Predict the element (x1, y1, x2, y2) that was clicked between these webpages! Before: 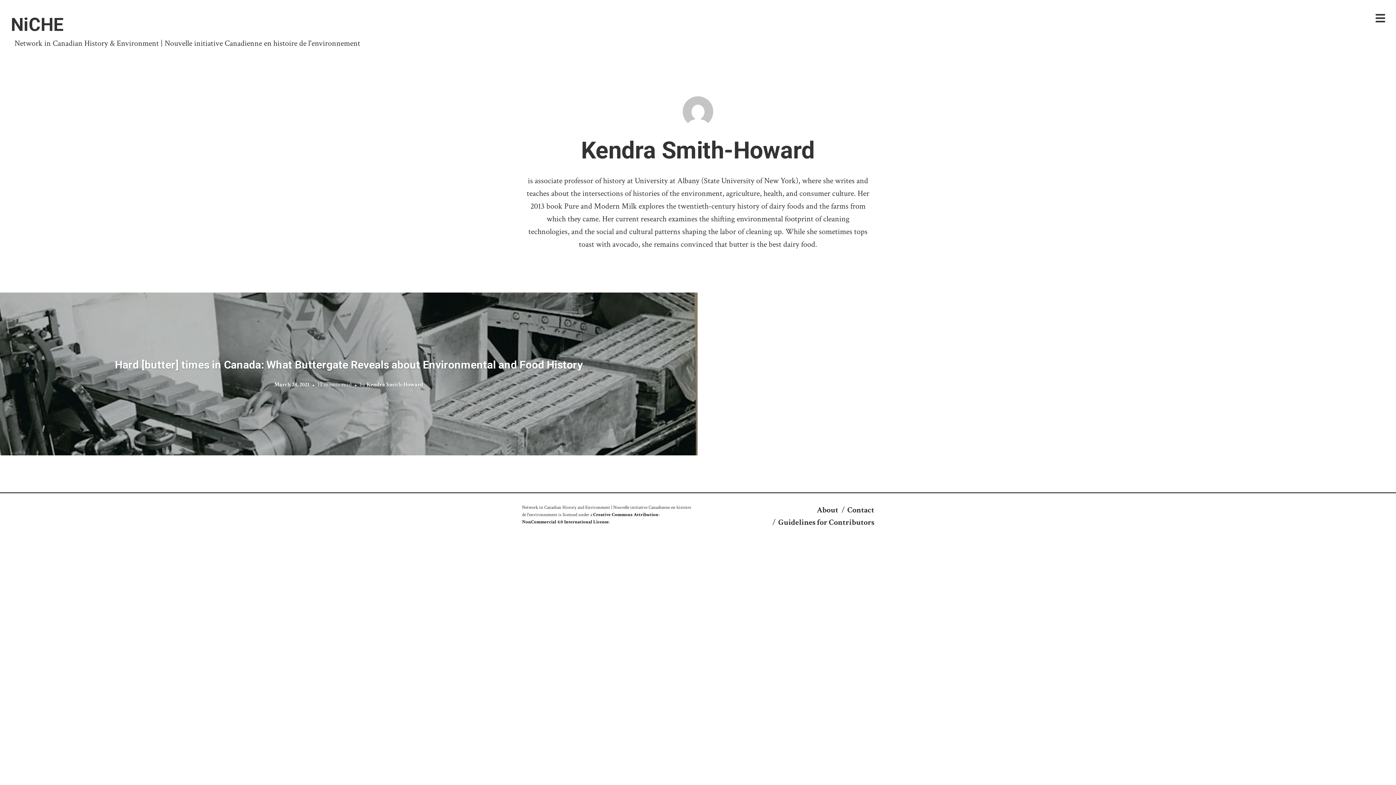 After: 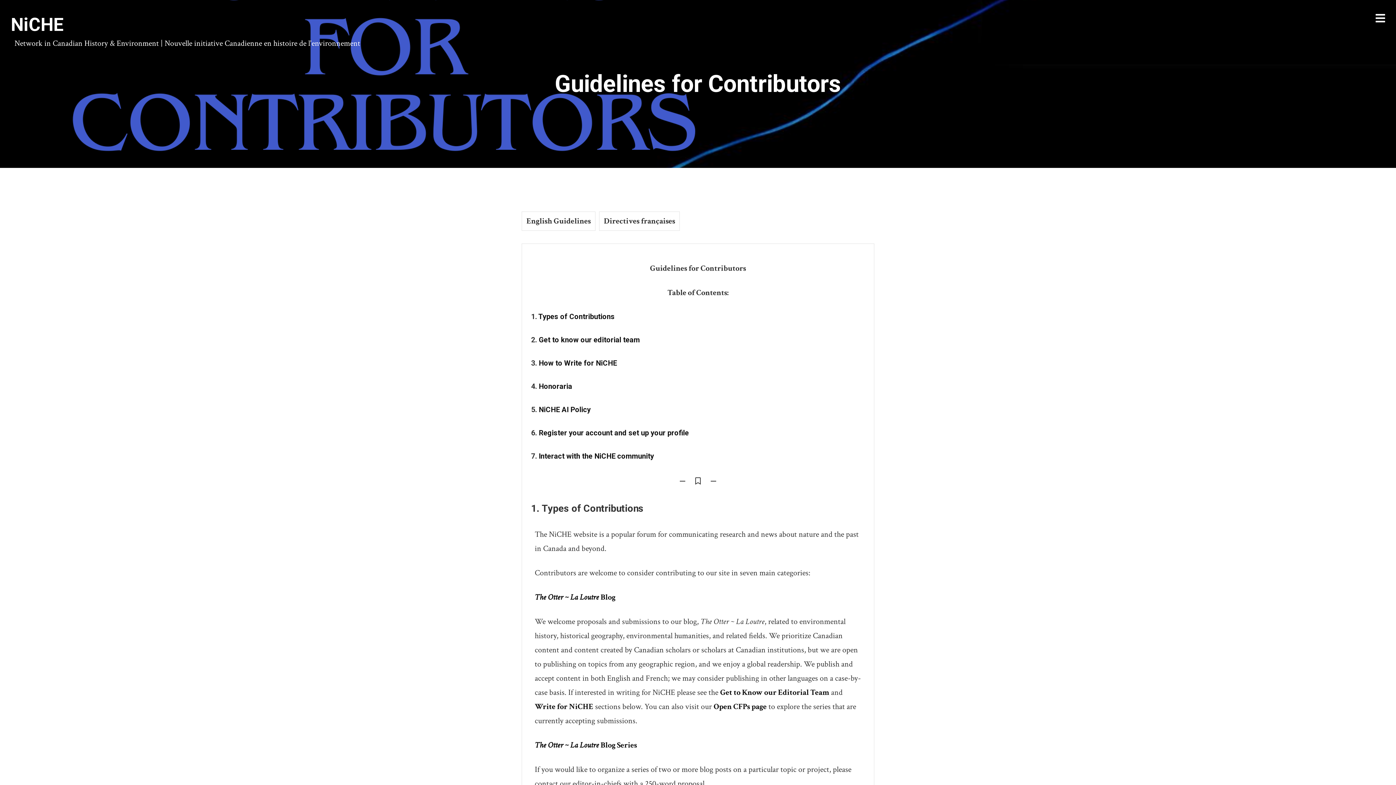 Action: bbox: (778, 517, 874, 528) label: Guidelines for Contributors